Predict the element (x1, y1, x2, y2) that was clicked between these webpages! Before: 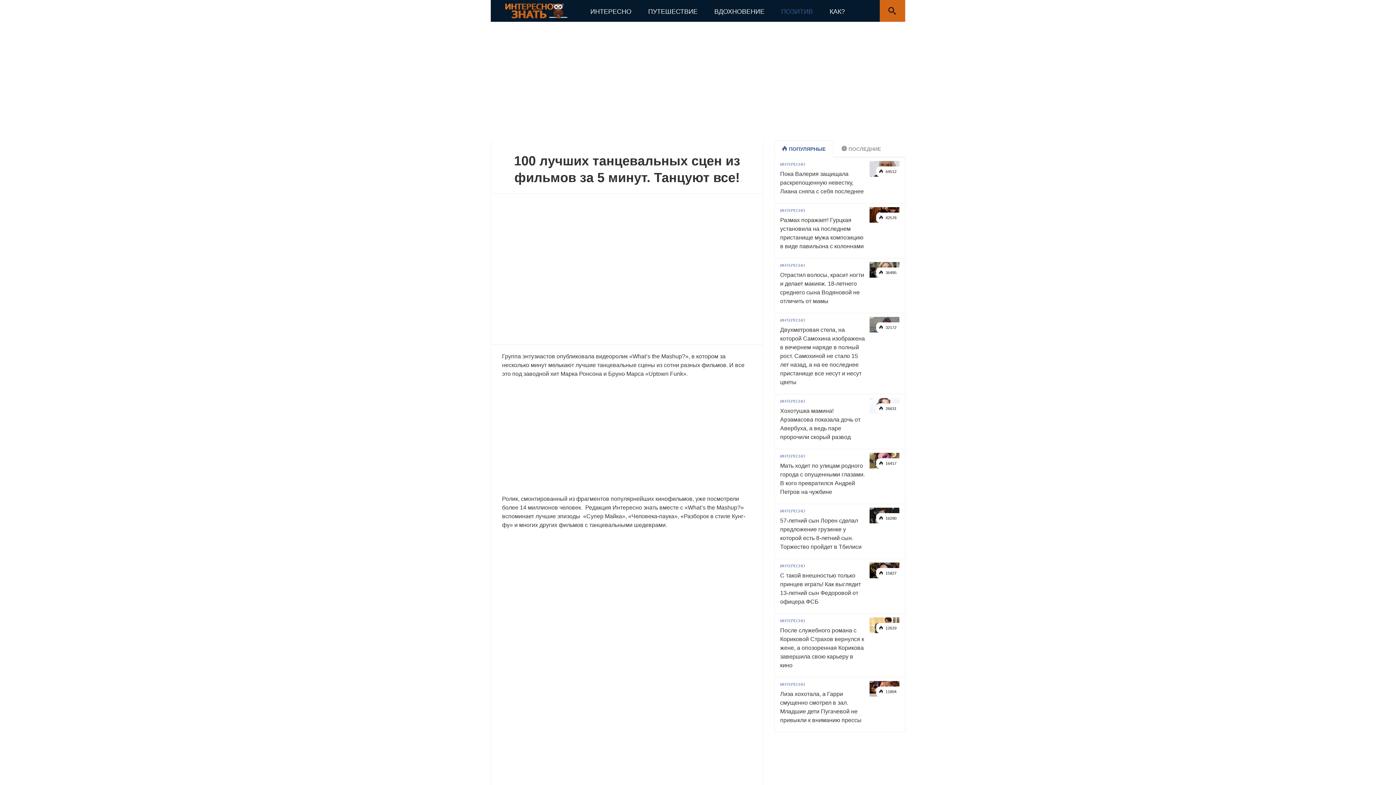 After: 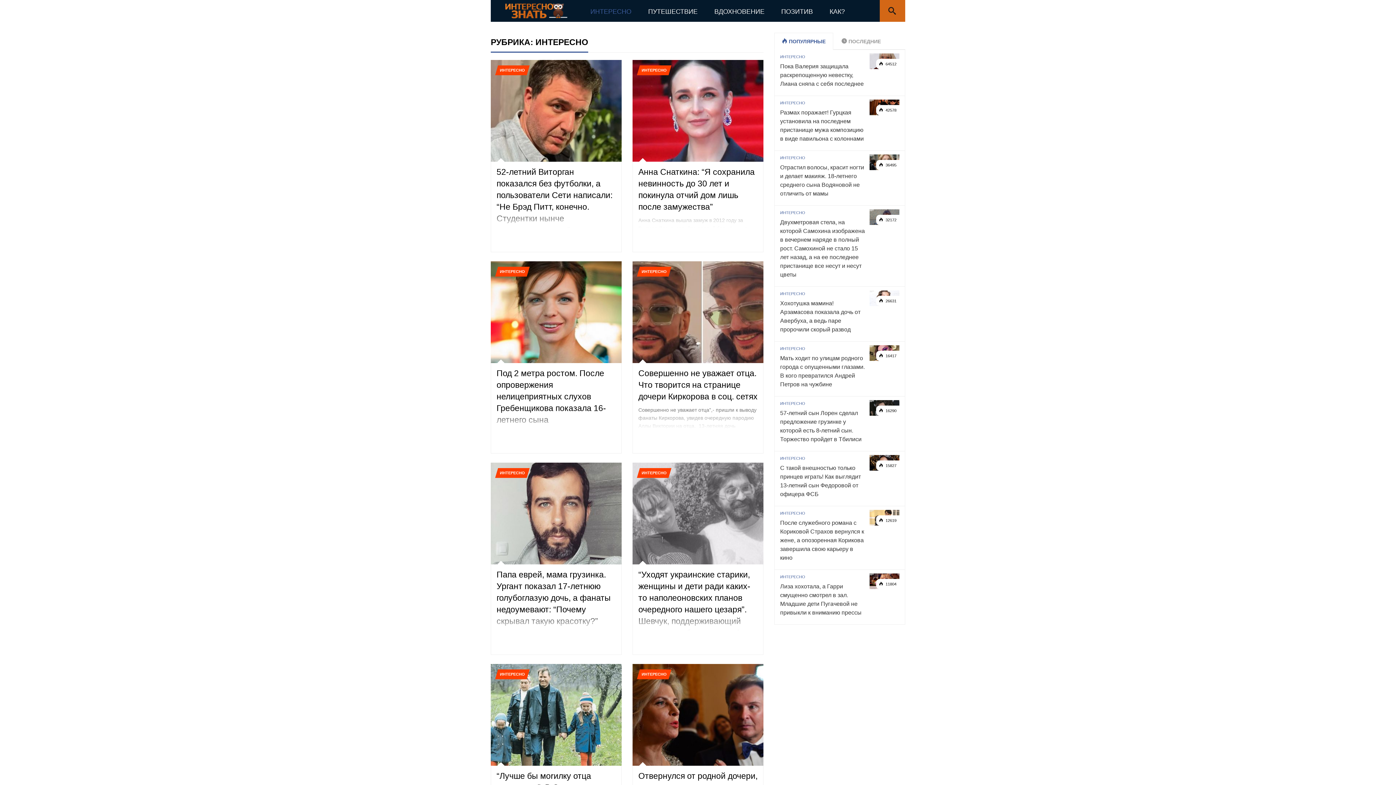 Action: label: ИНТЕРЕСНО bbox: (780, 318, 805, 322)